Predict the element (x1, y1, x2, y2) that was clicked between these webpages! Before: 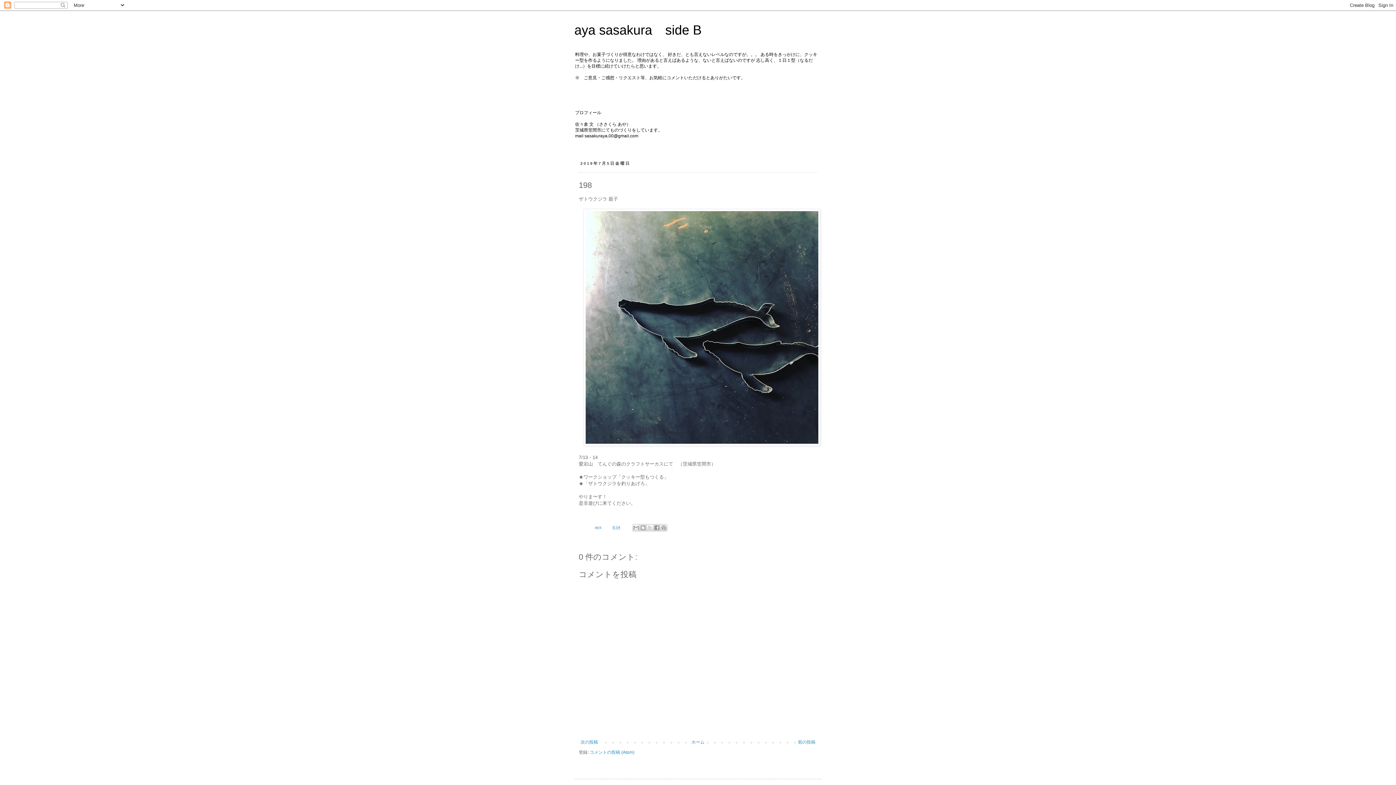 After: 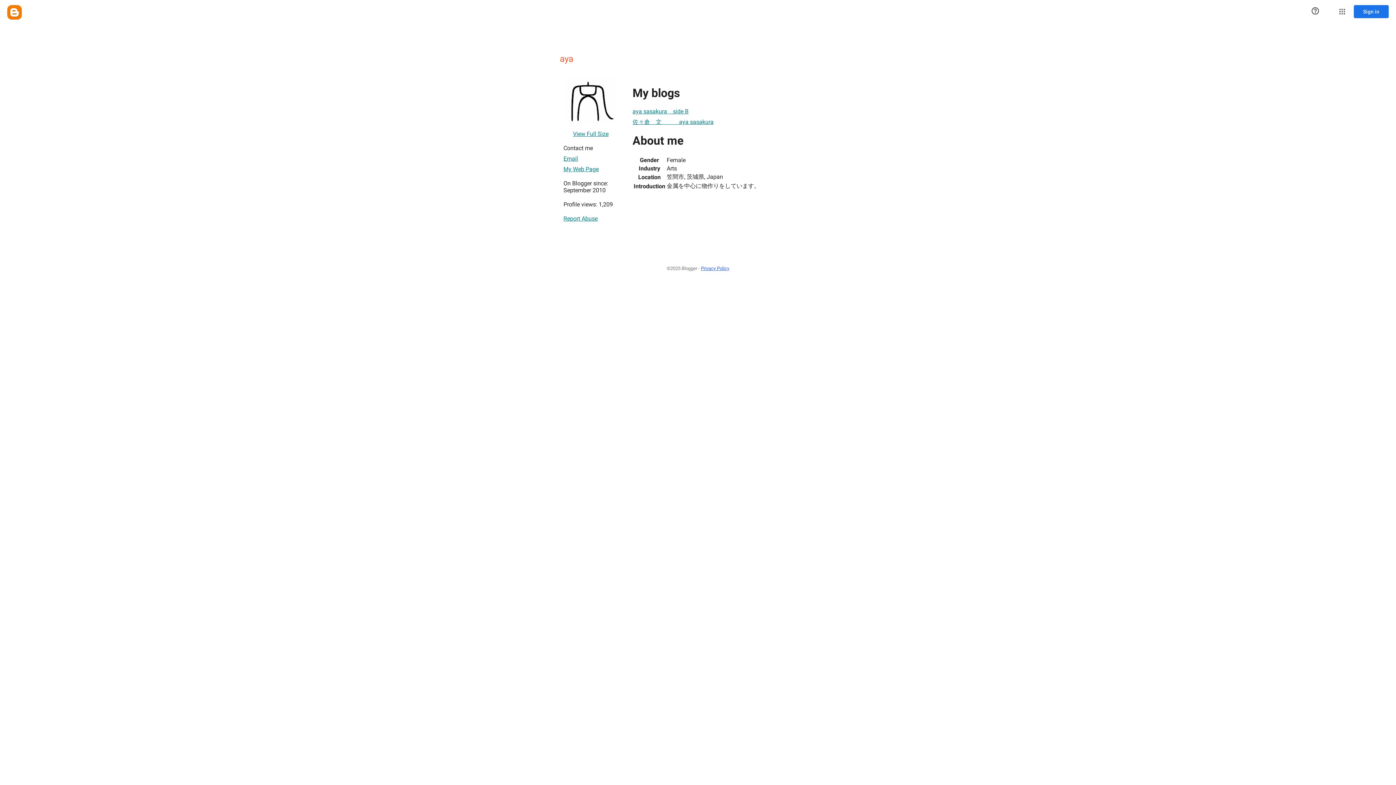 Action: bbox: (594, 525, 602, 529) label: aya 